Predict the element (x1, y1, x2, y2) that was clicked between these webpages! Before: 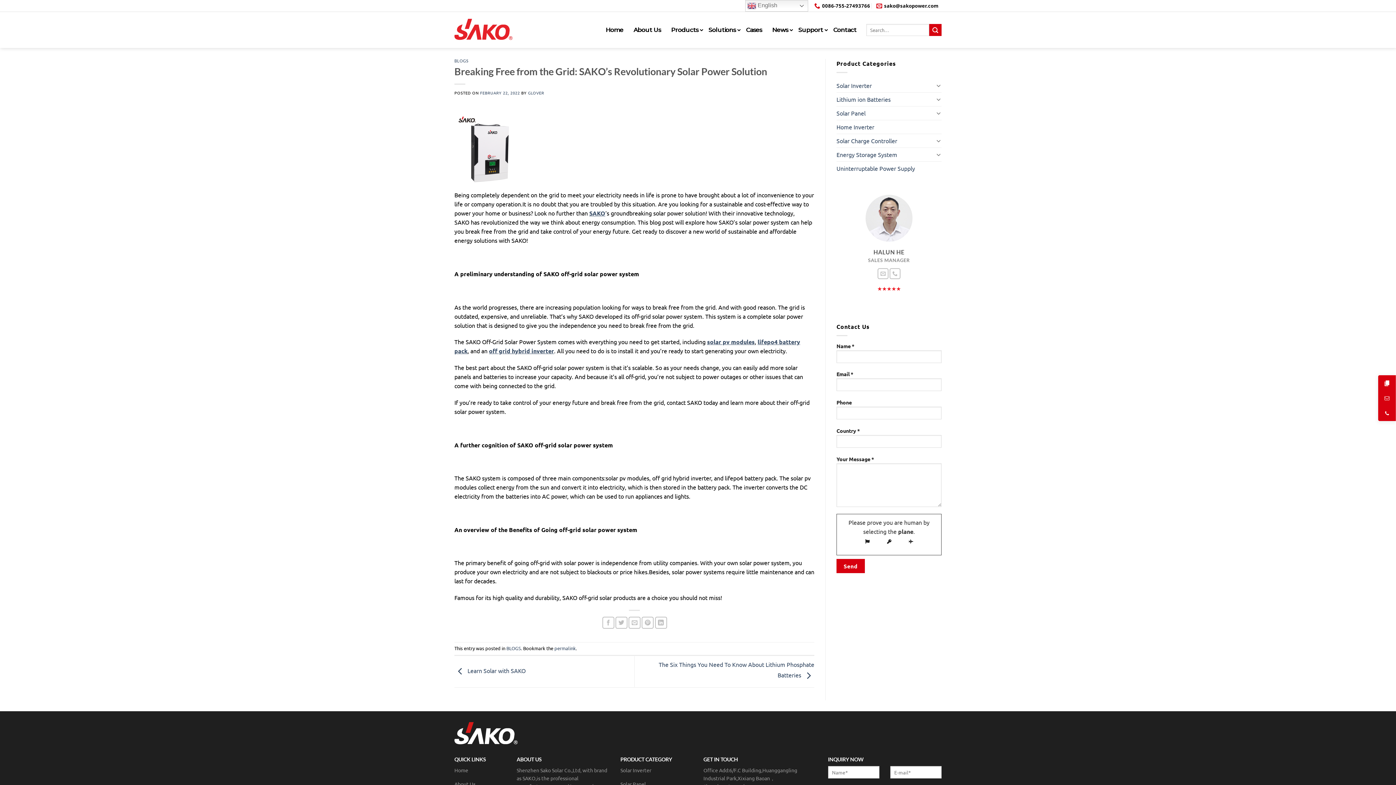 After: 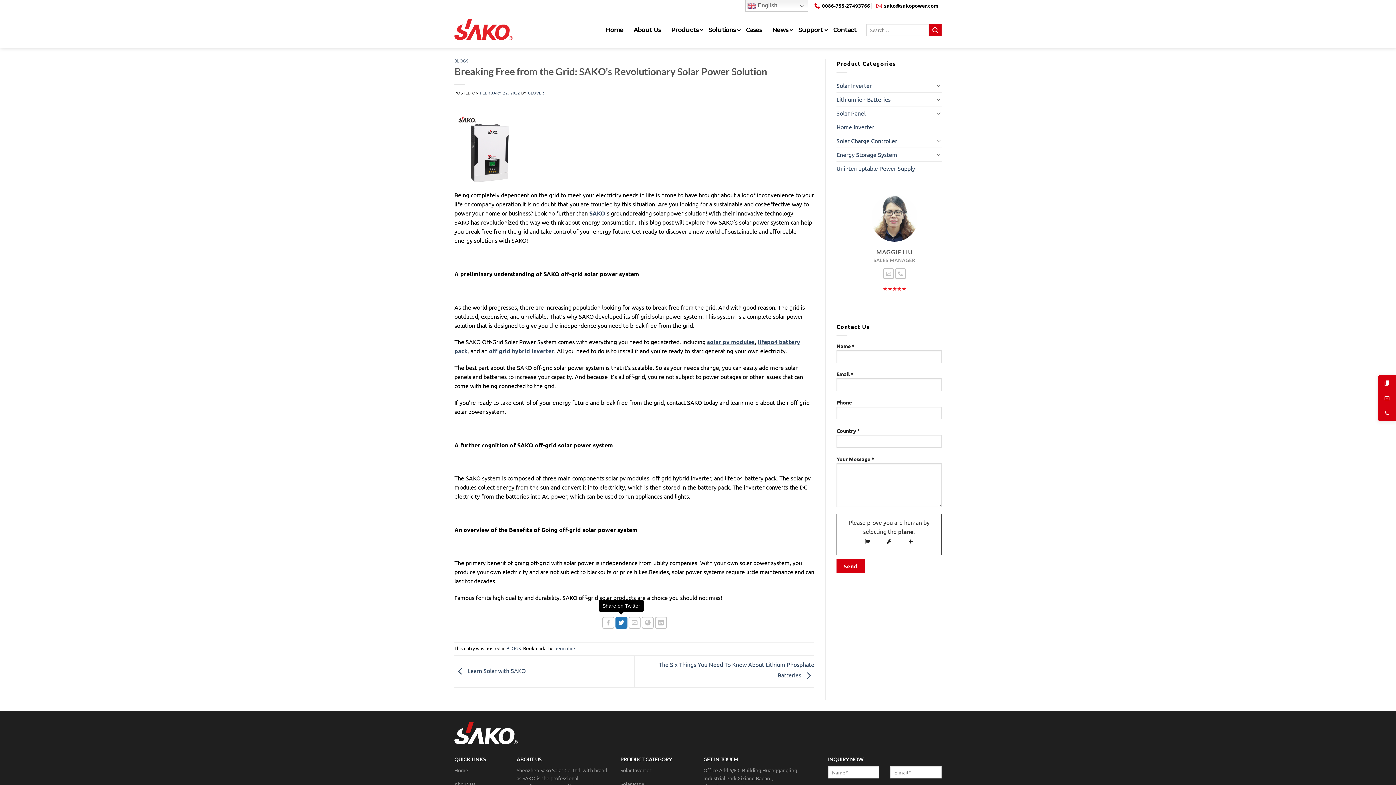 Action: bbox: (615, 617, 627, 629) label: Share on Twitter